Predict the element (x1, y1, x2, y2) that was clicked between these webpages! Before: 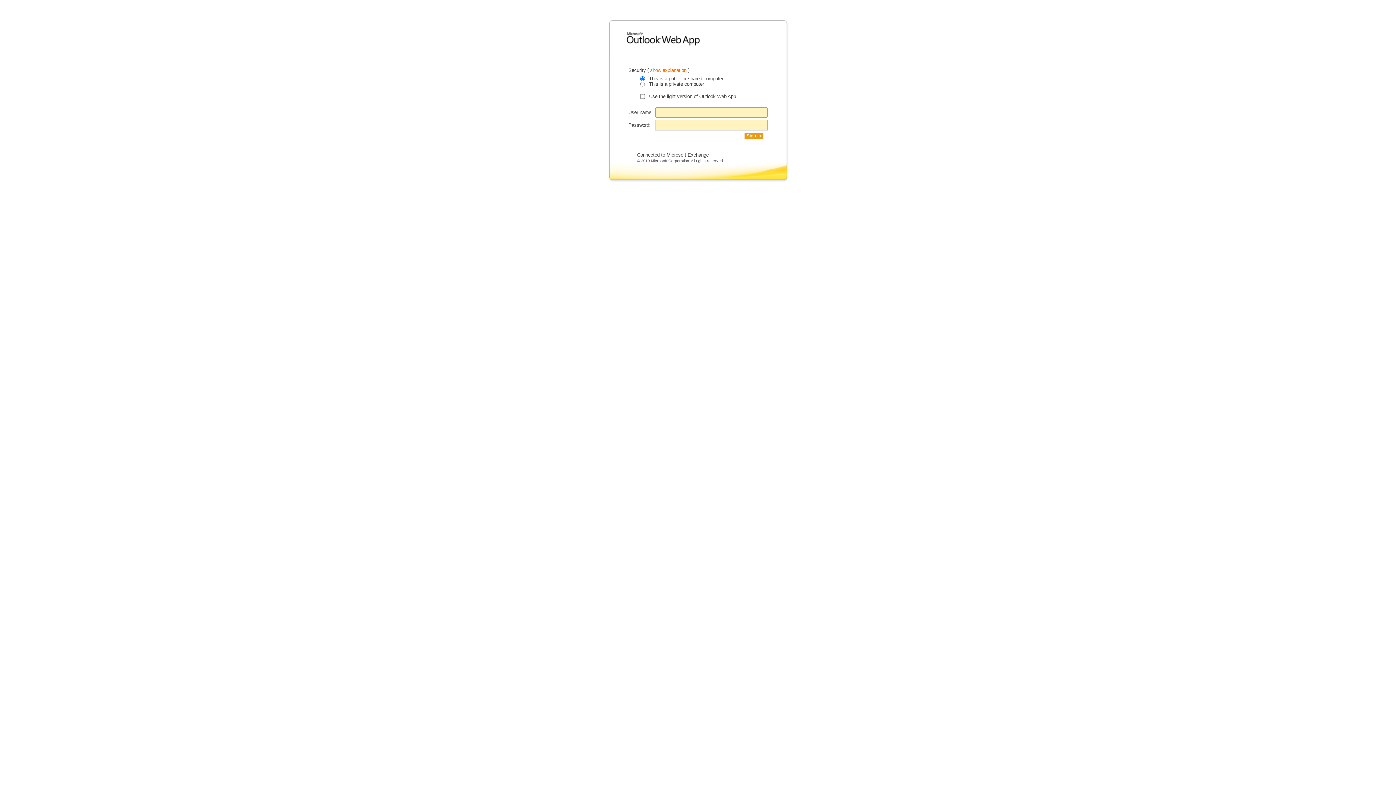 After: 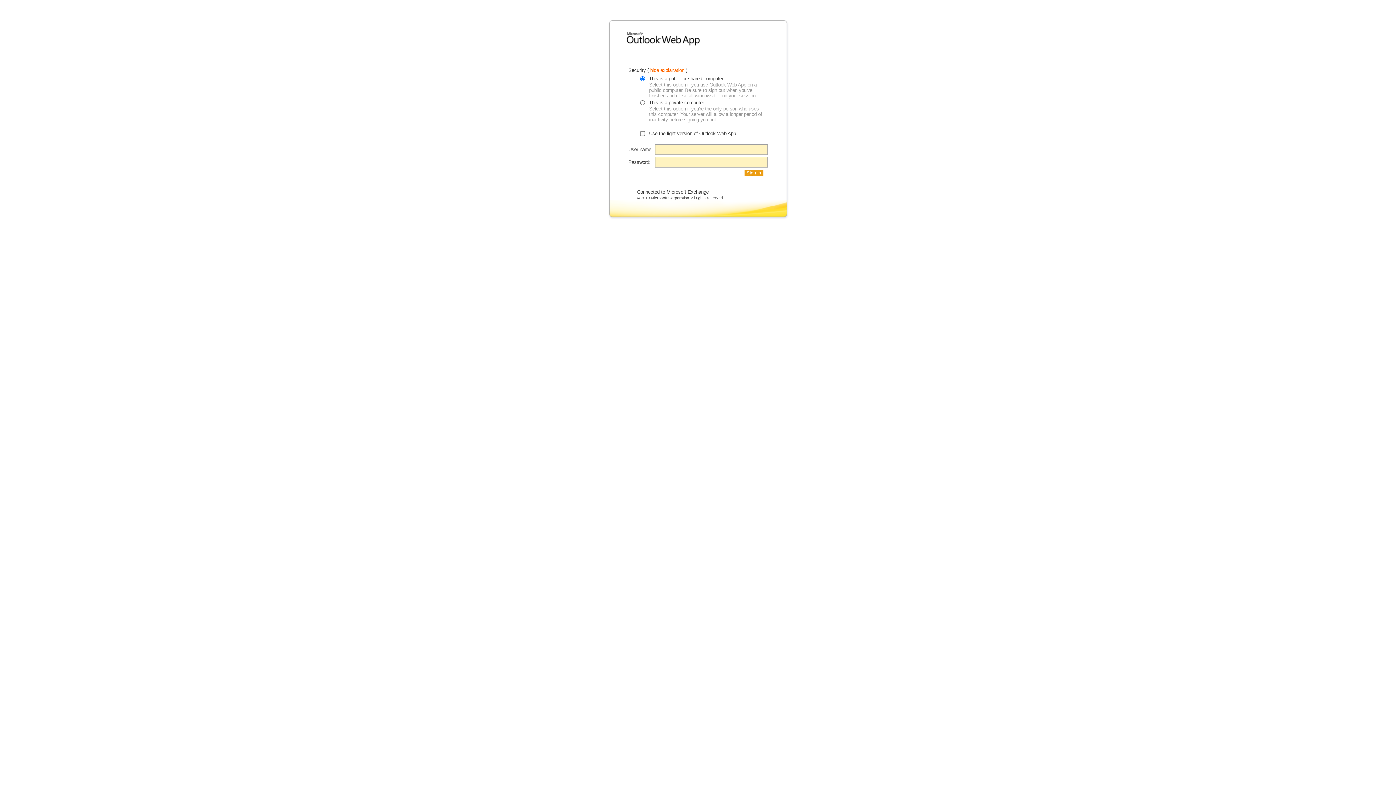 Action: bbox: (650, 67, 688, 73) label: show explanation 